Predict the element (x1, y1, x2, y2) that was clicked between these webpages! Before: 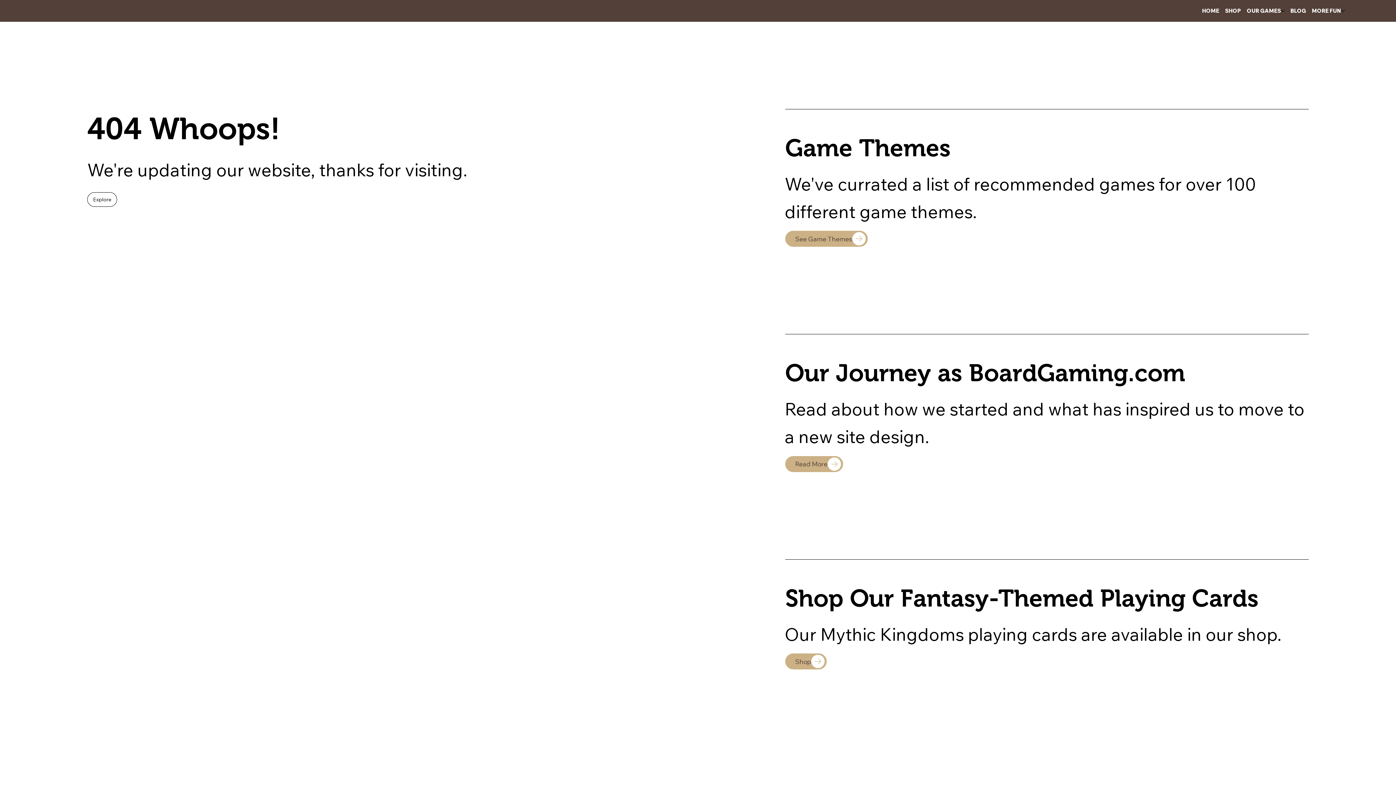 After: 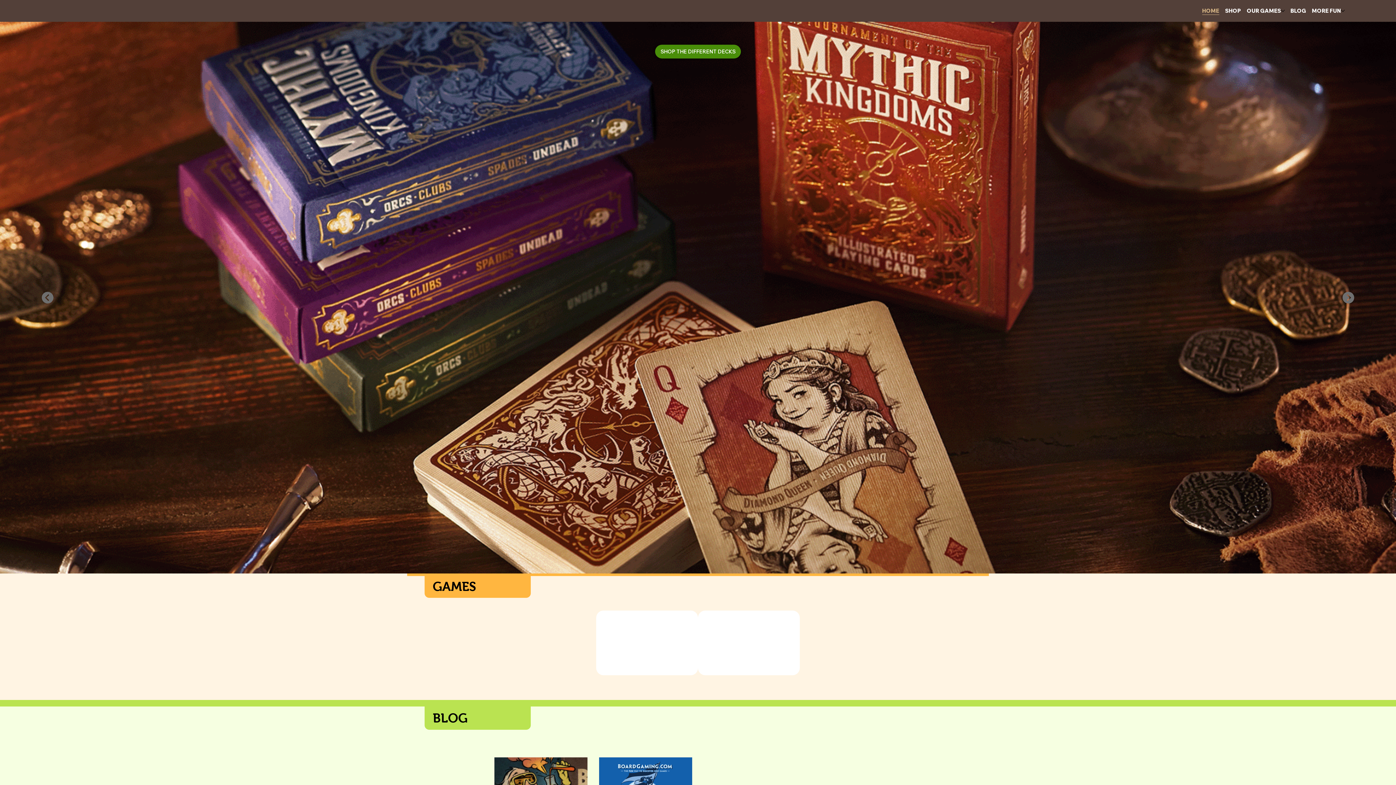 Action: bbox: (1202, 6, 1219, 14) label: HOME